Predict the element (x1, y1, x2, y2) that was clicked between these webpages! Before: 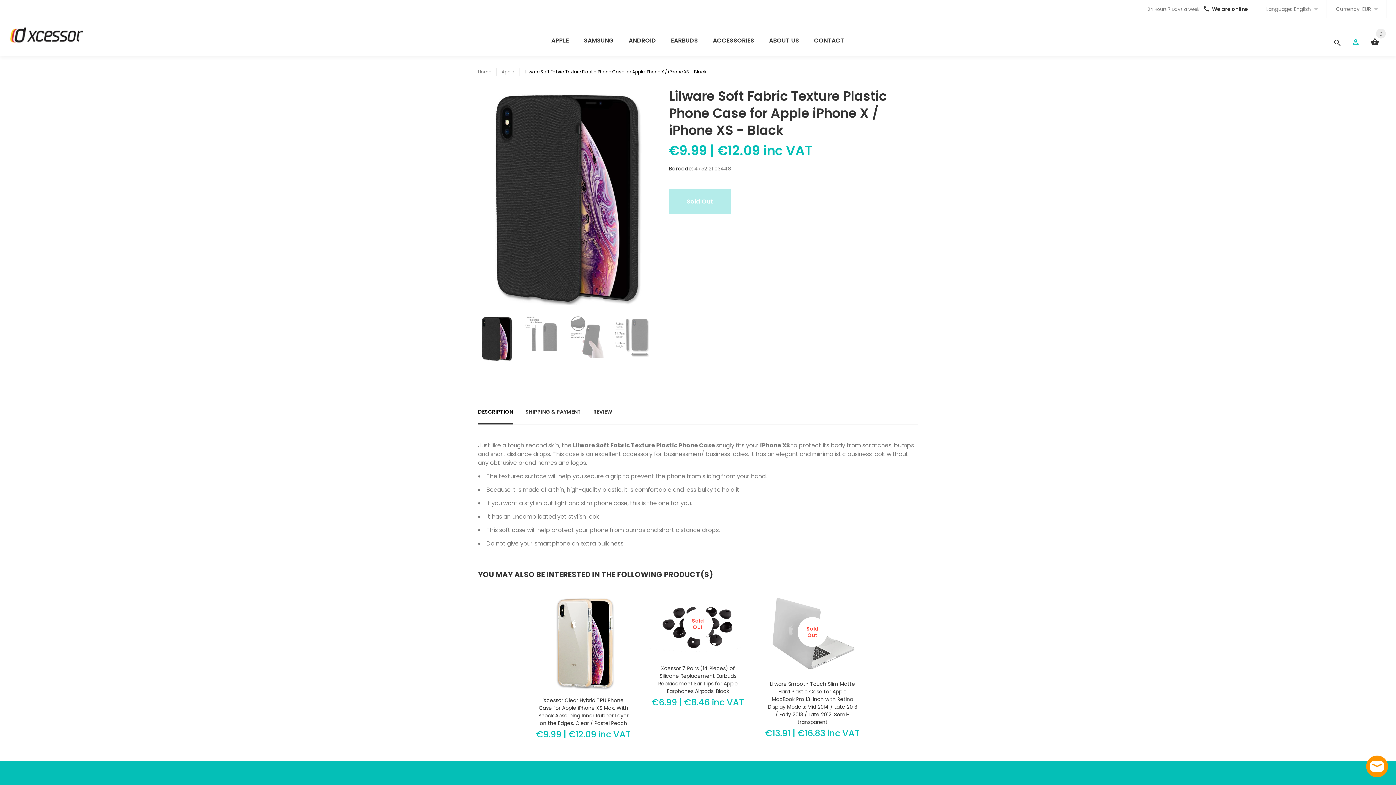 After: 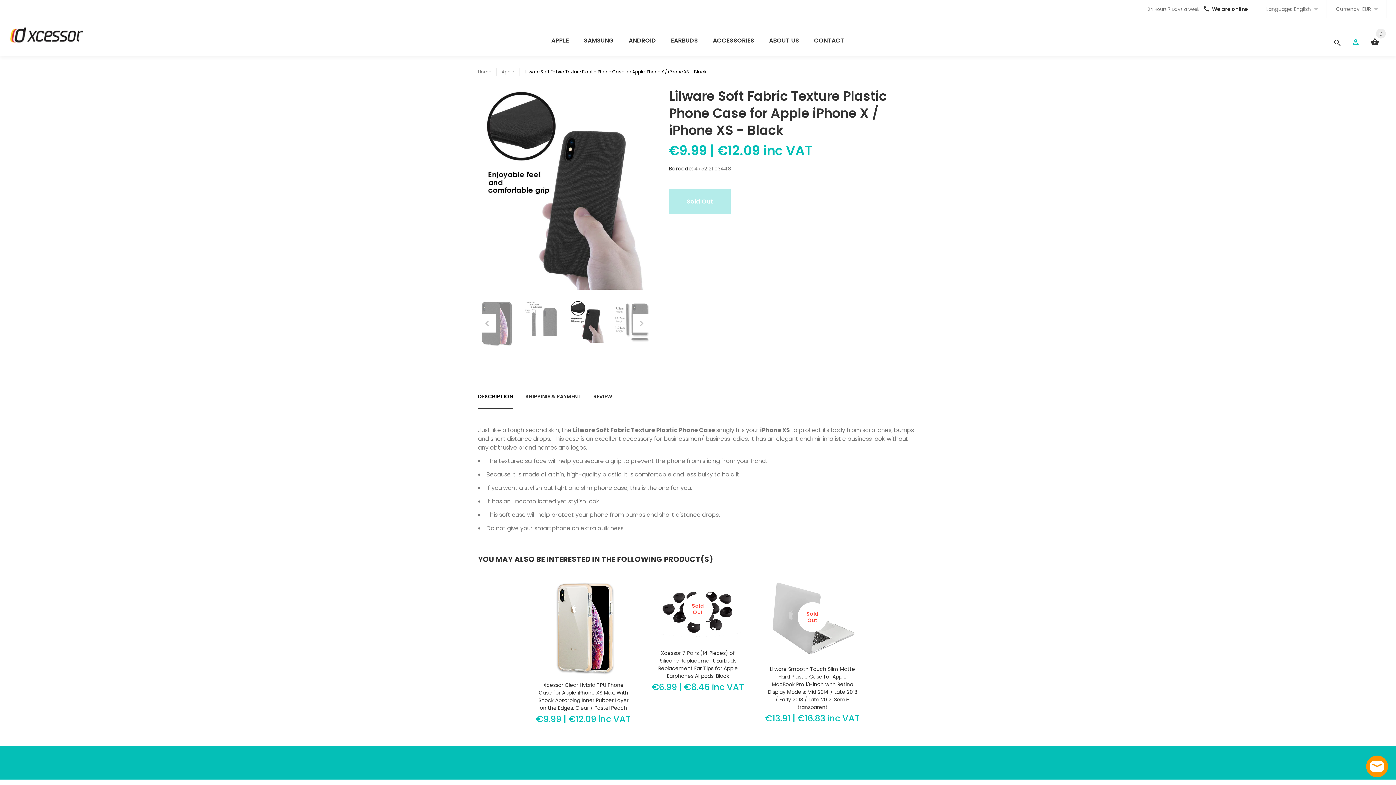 Action: bbox: (569, 315, 605, 358)